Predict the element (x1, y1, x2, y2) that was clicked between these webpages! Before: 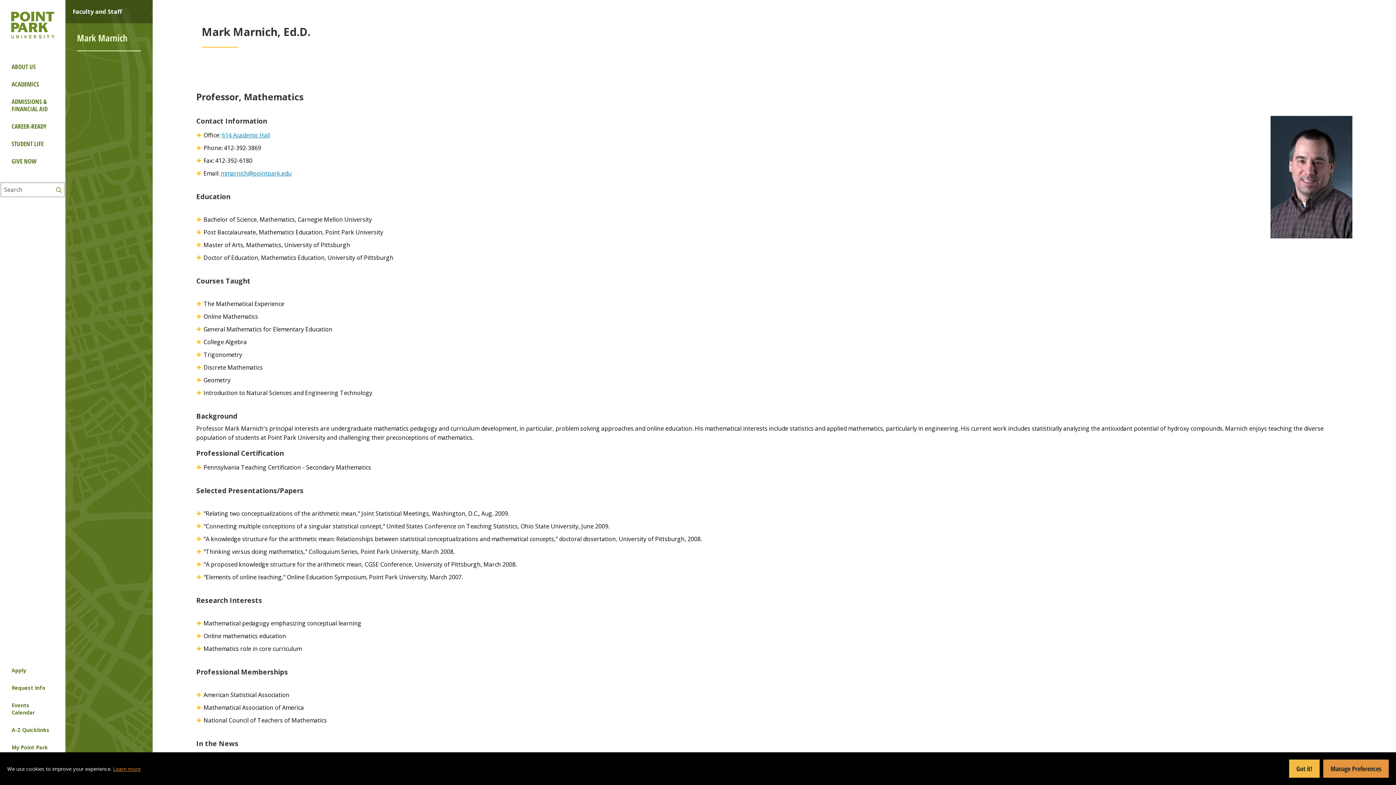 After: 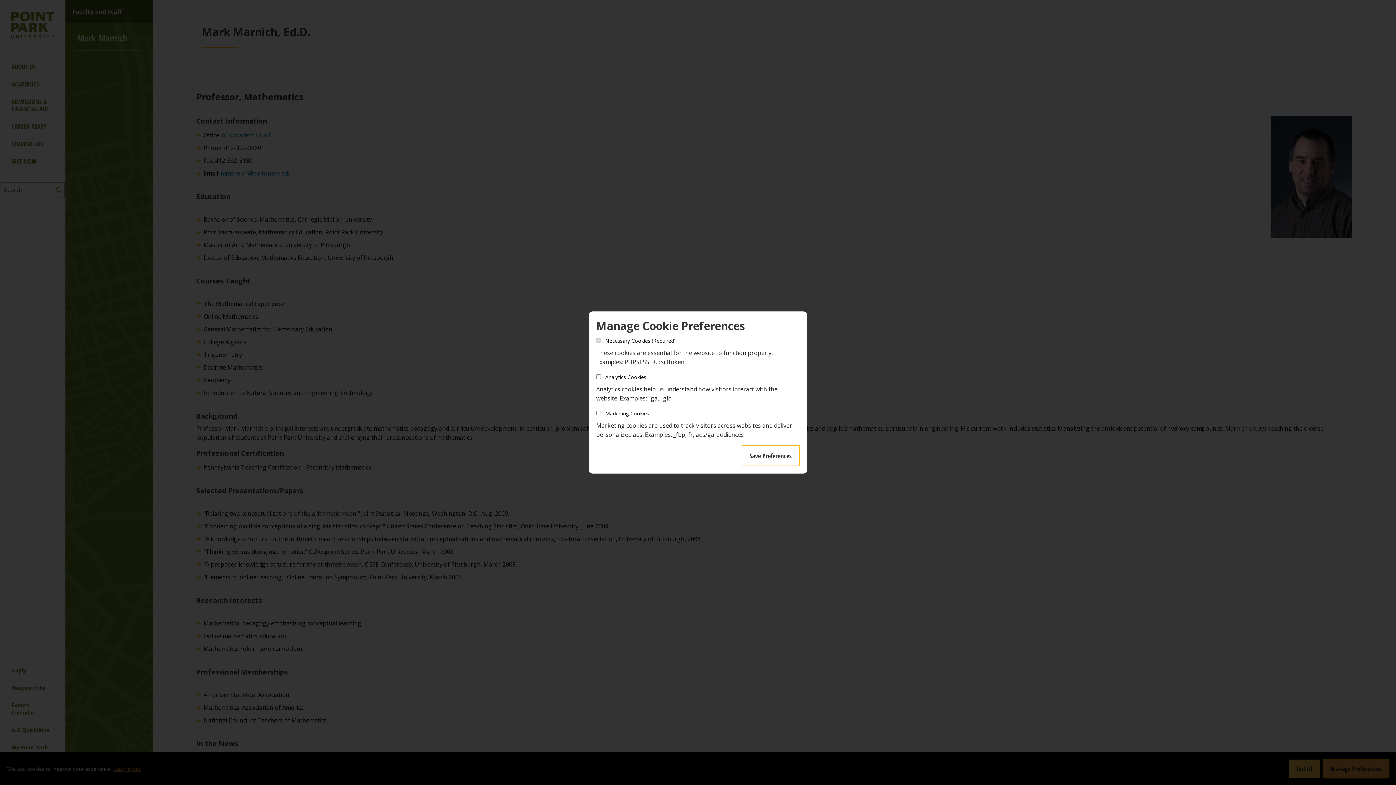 Action: label: Manage Preferences bbox: (1323, 760, 1389, 778)